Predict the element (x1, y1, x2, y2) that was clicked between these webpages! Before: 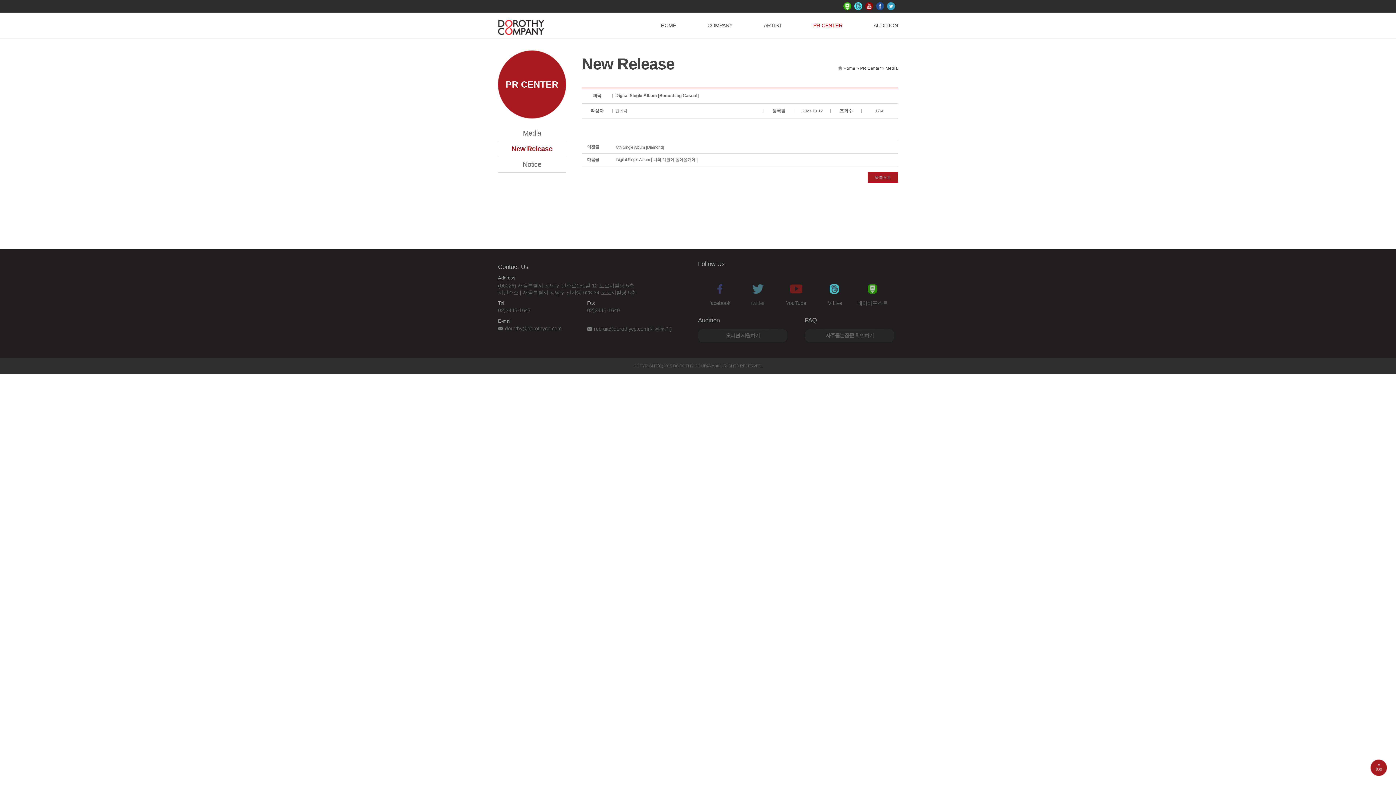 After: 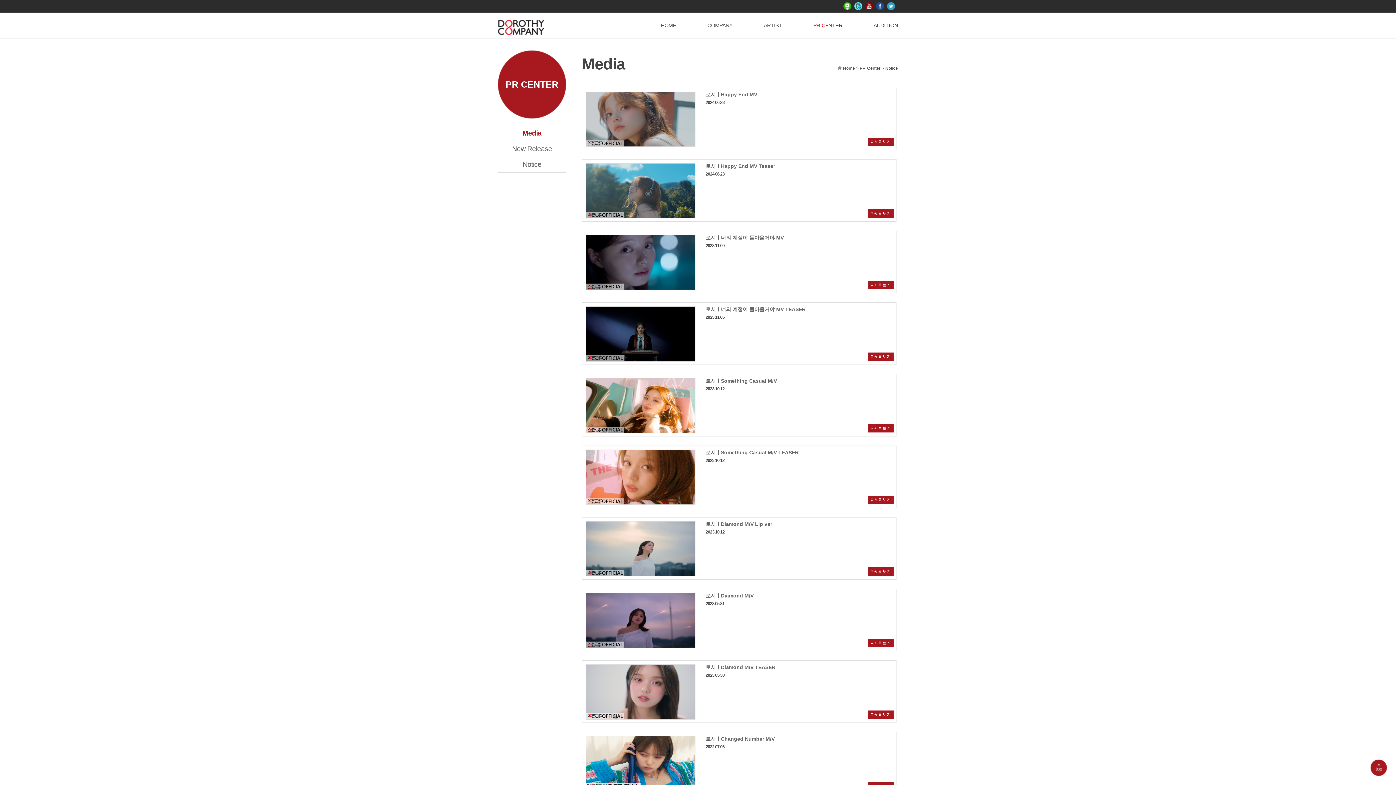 Action: label: PR CENTER bbox: (813, 12, 842, 38)